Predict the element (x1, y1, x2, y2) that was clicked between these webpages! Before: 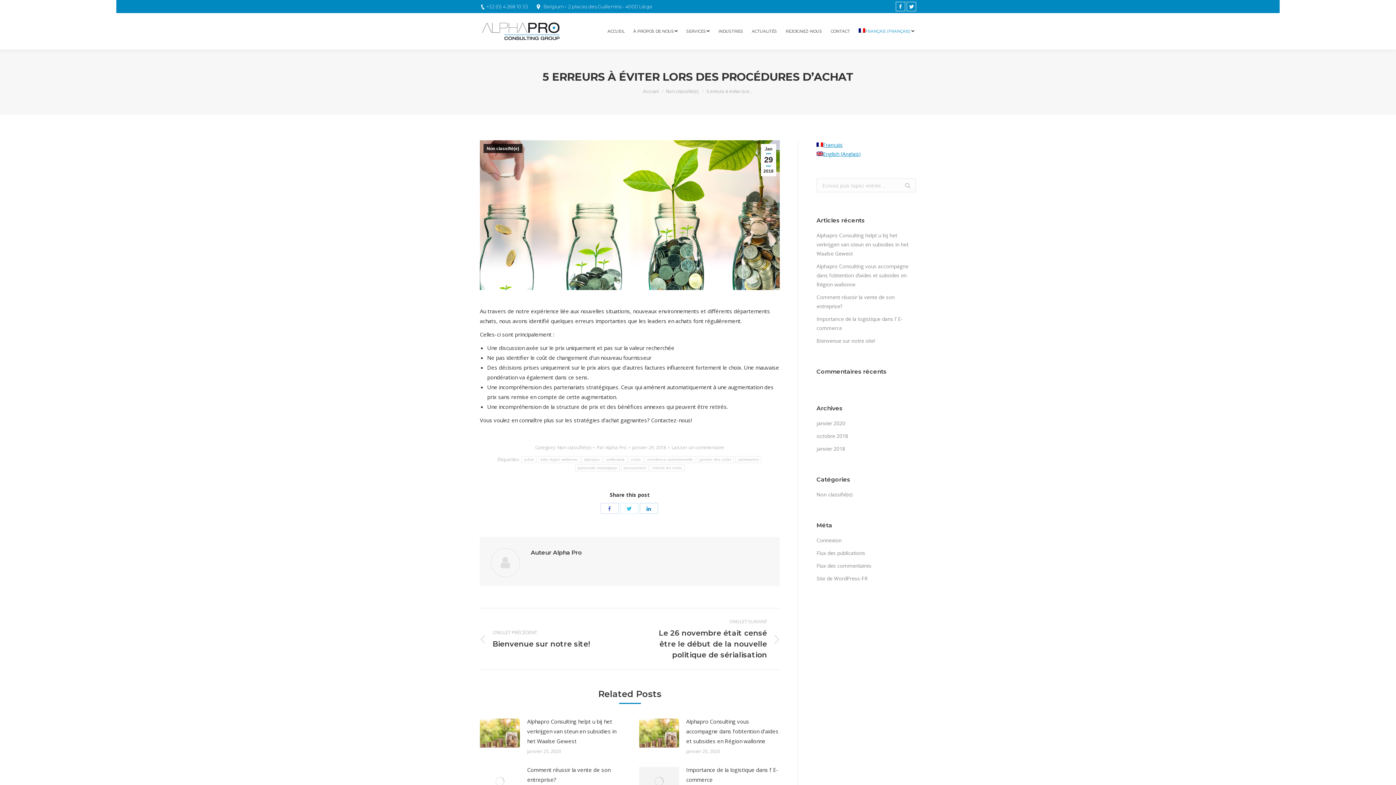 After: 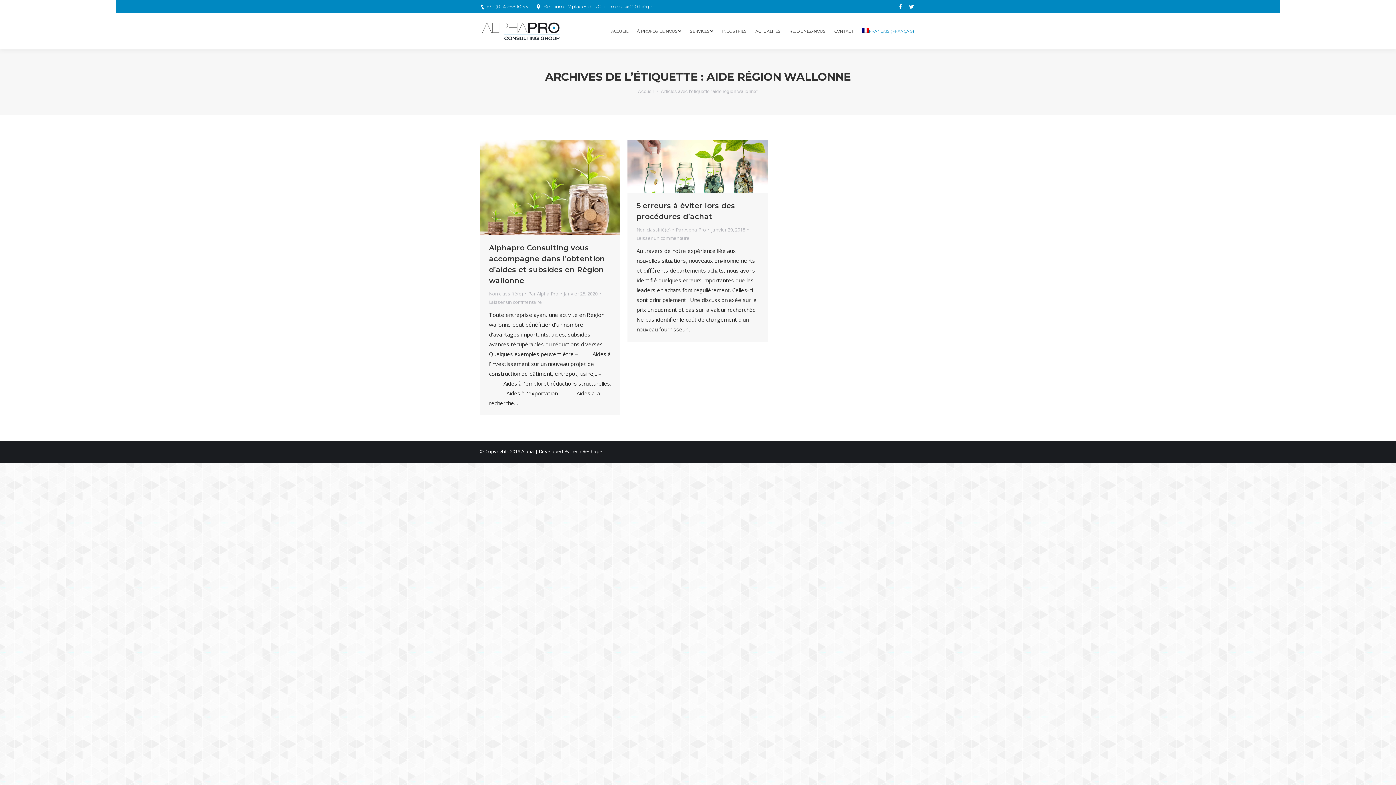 Action: label: aide région wallonne bbox: (538, 456, 580, 463)